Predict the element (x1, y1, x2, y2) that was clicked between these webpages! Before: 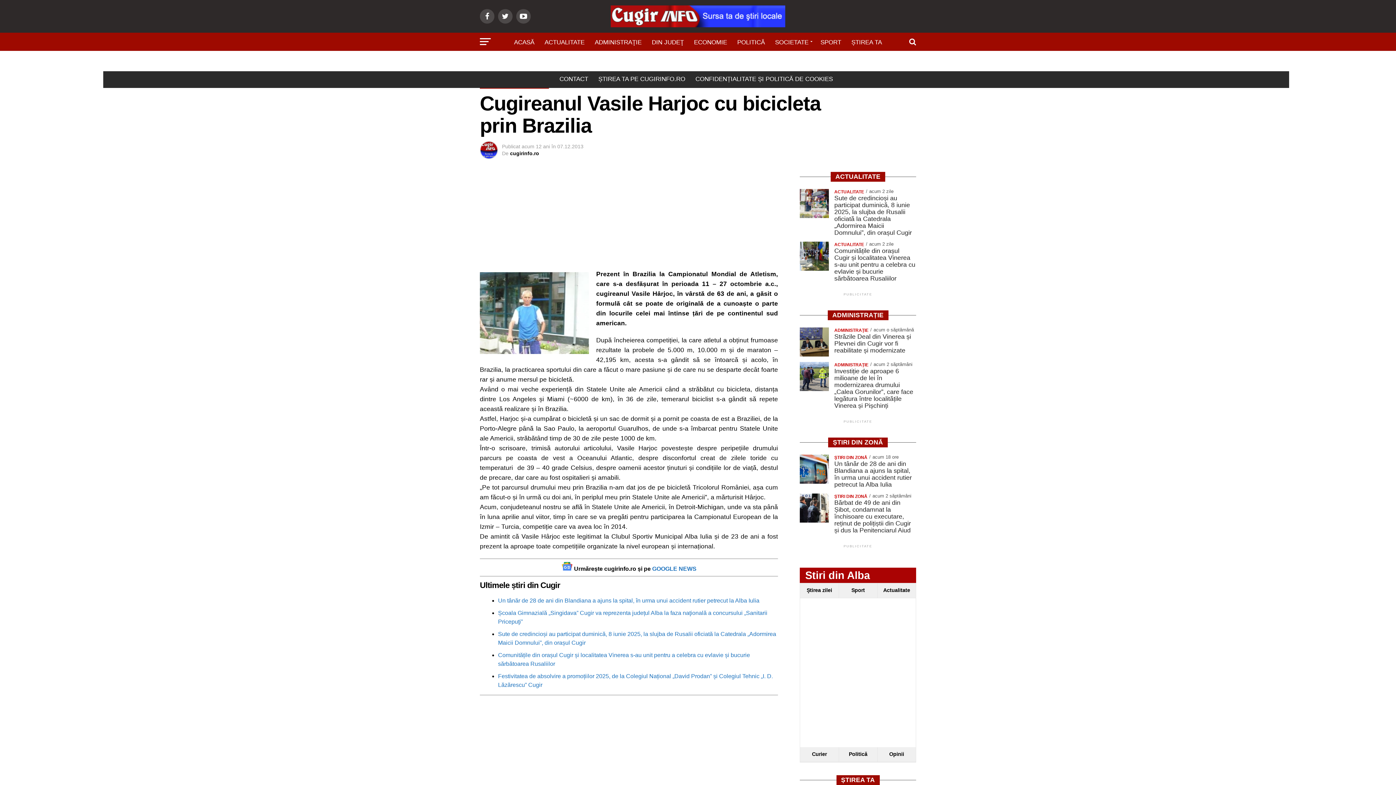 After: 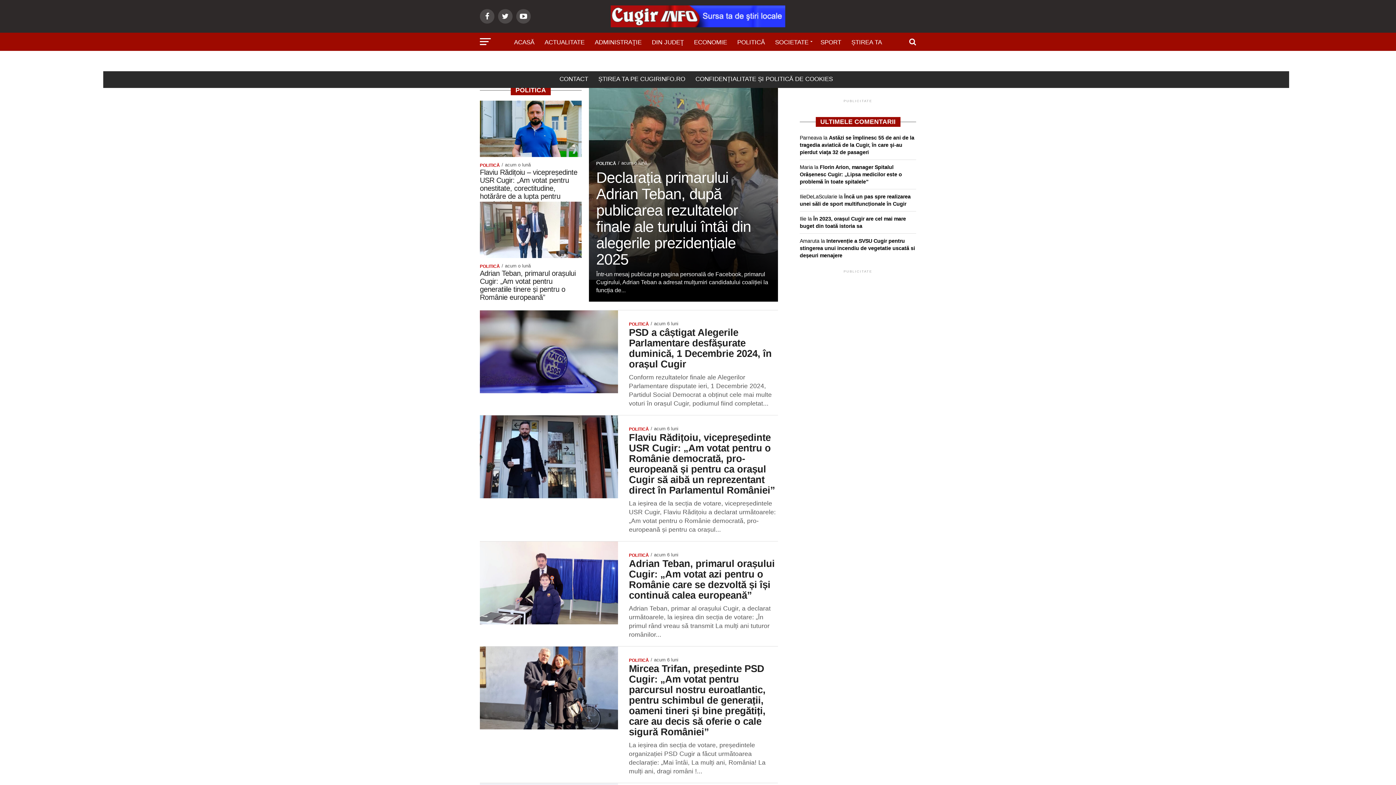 Action: label: POLITICĂ bbox: (733, 32, 769, 52)